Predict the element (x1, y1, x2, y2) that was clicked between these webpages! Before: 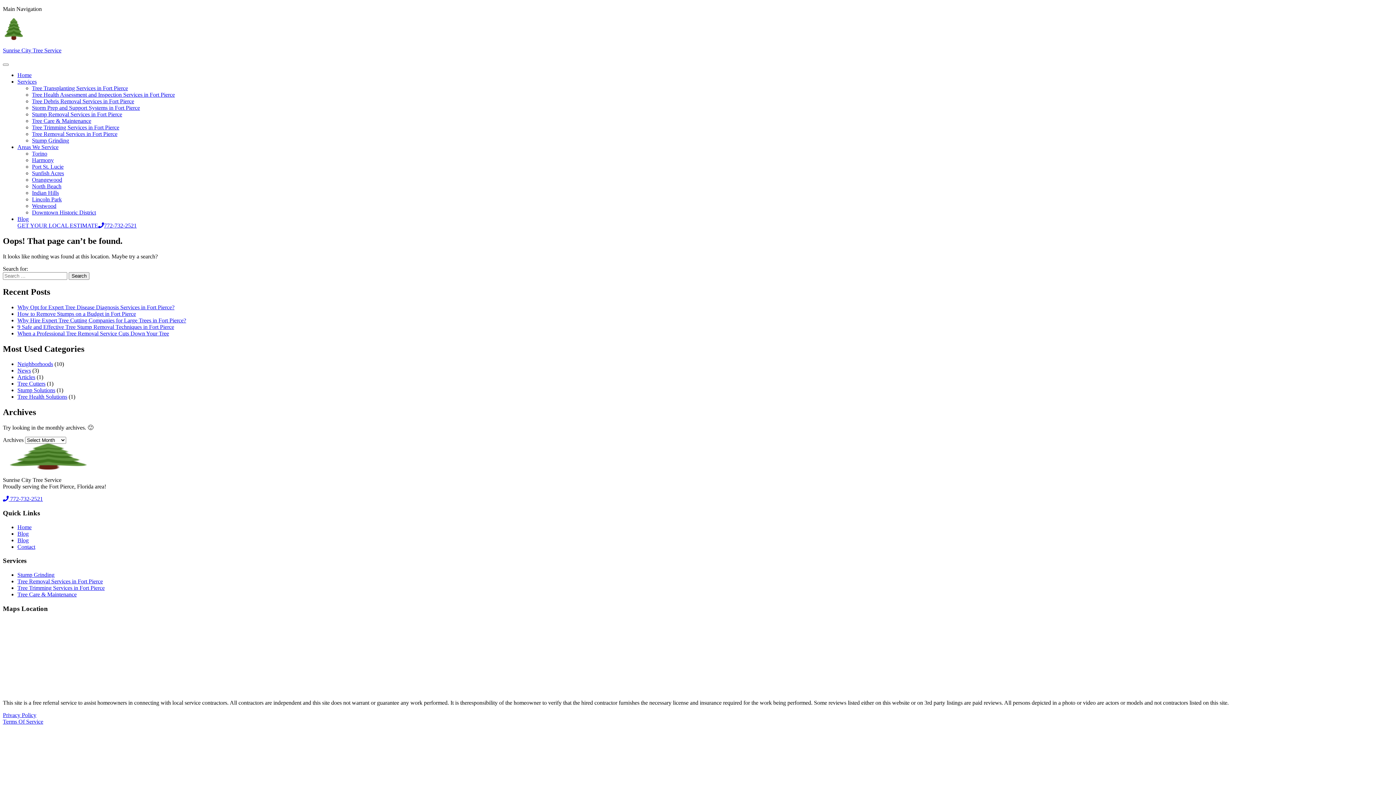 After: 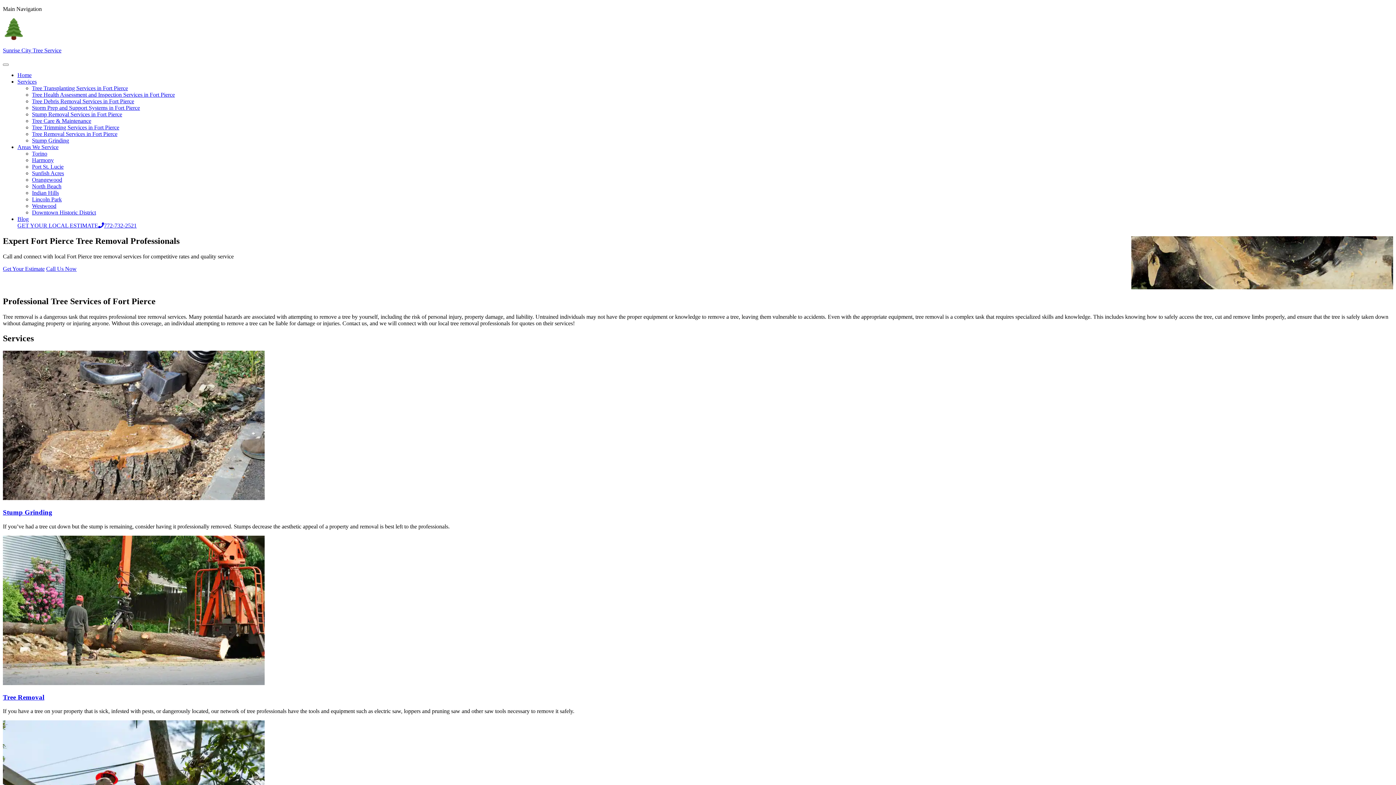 Action: bbox: (2, 47, 61, 53) label: Sunrise City Tree Service